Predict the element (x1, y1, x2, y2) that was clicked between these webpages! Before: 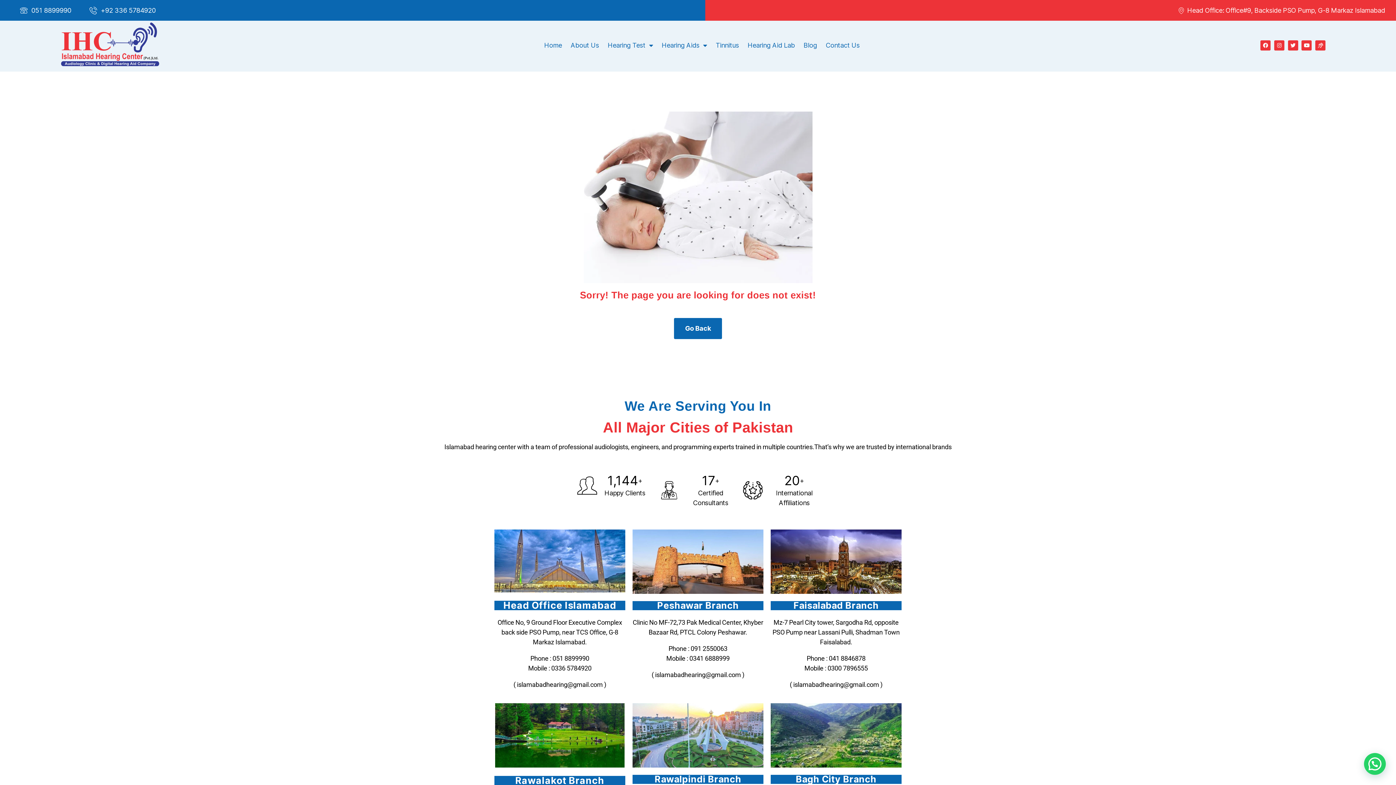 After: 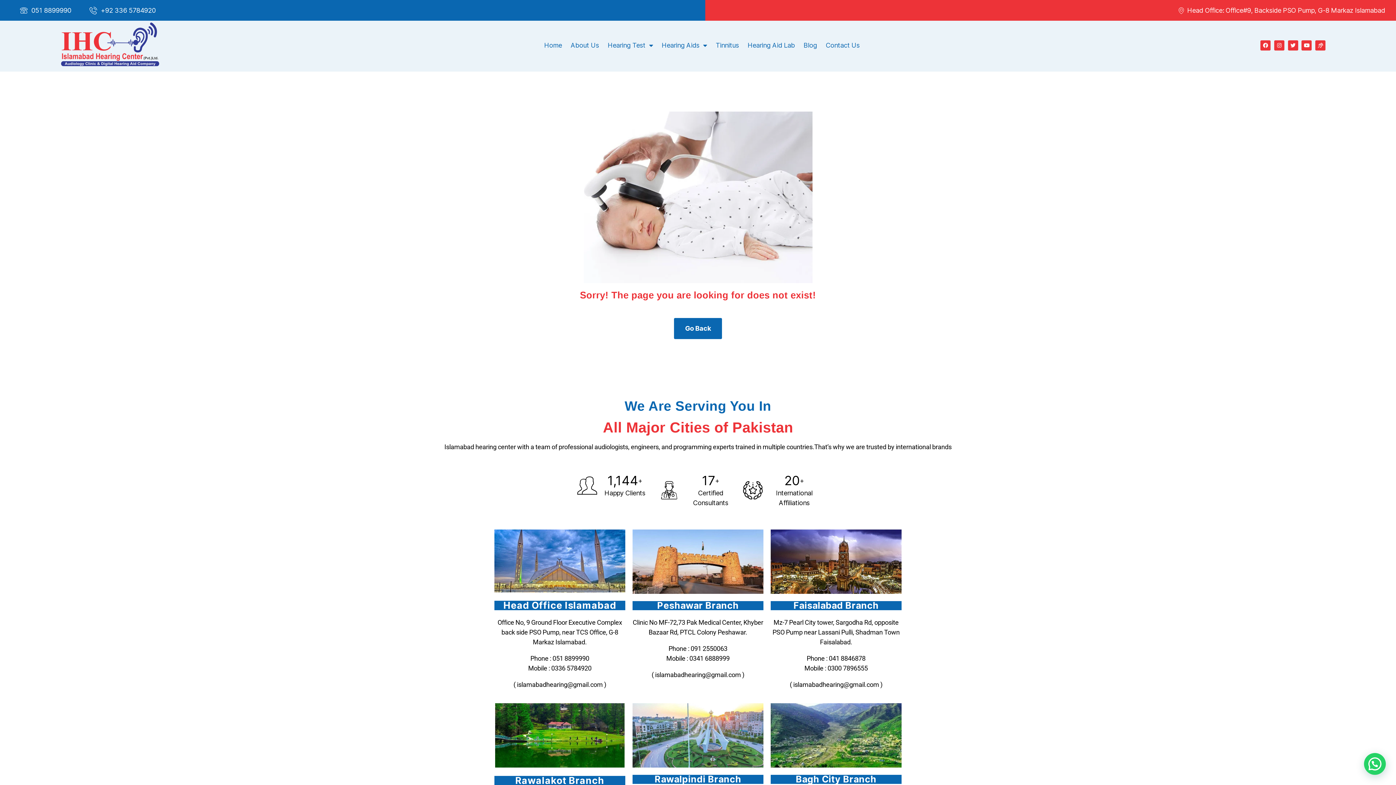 Action: label: 051 8899990 bbox: (20, 5, 71, 15)